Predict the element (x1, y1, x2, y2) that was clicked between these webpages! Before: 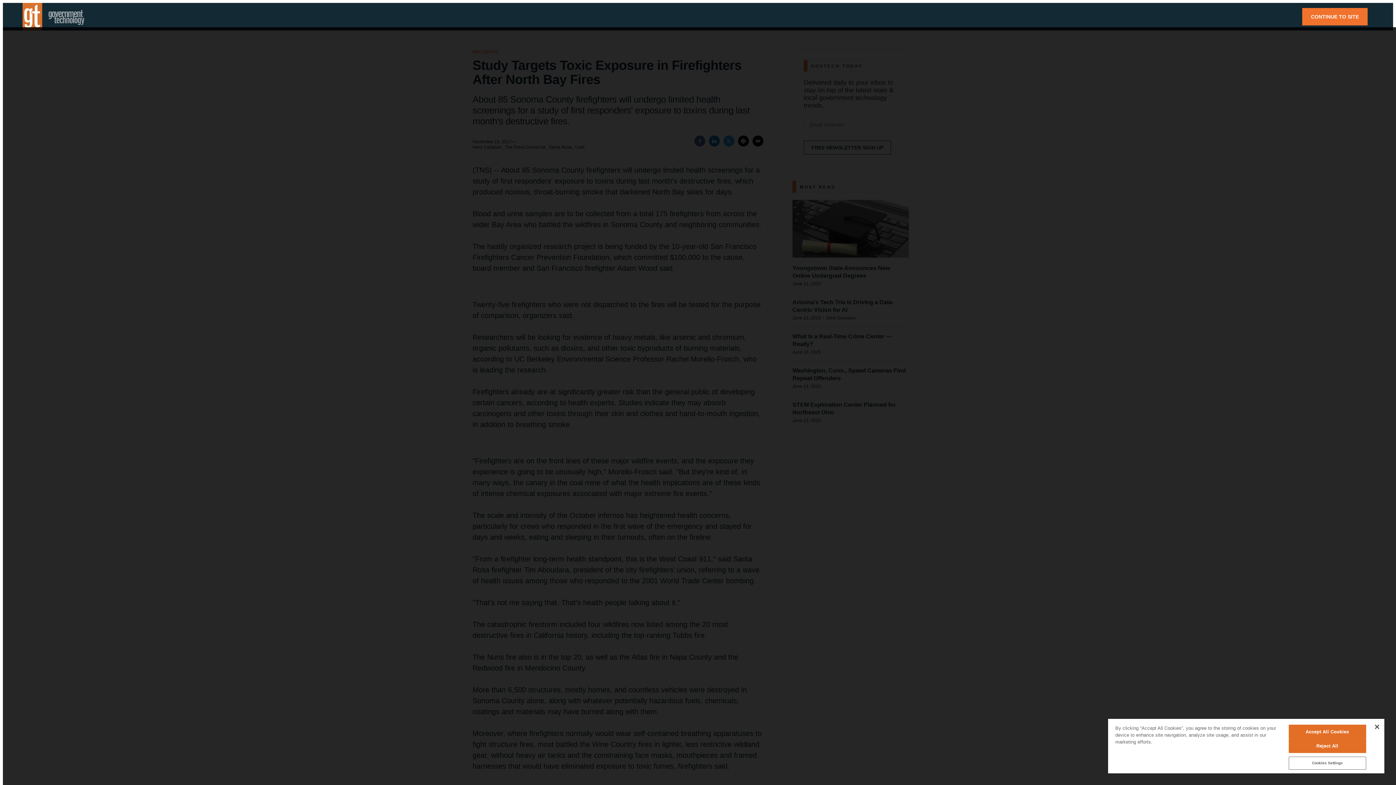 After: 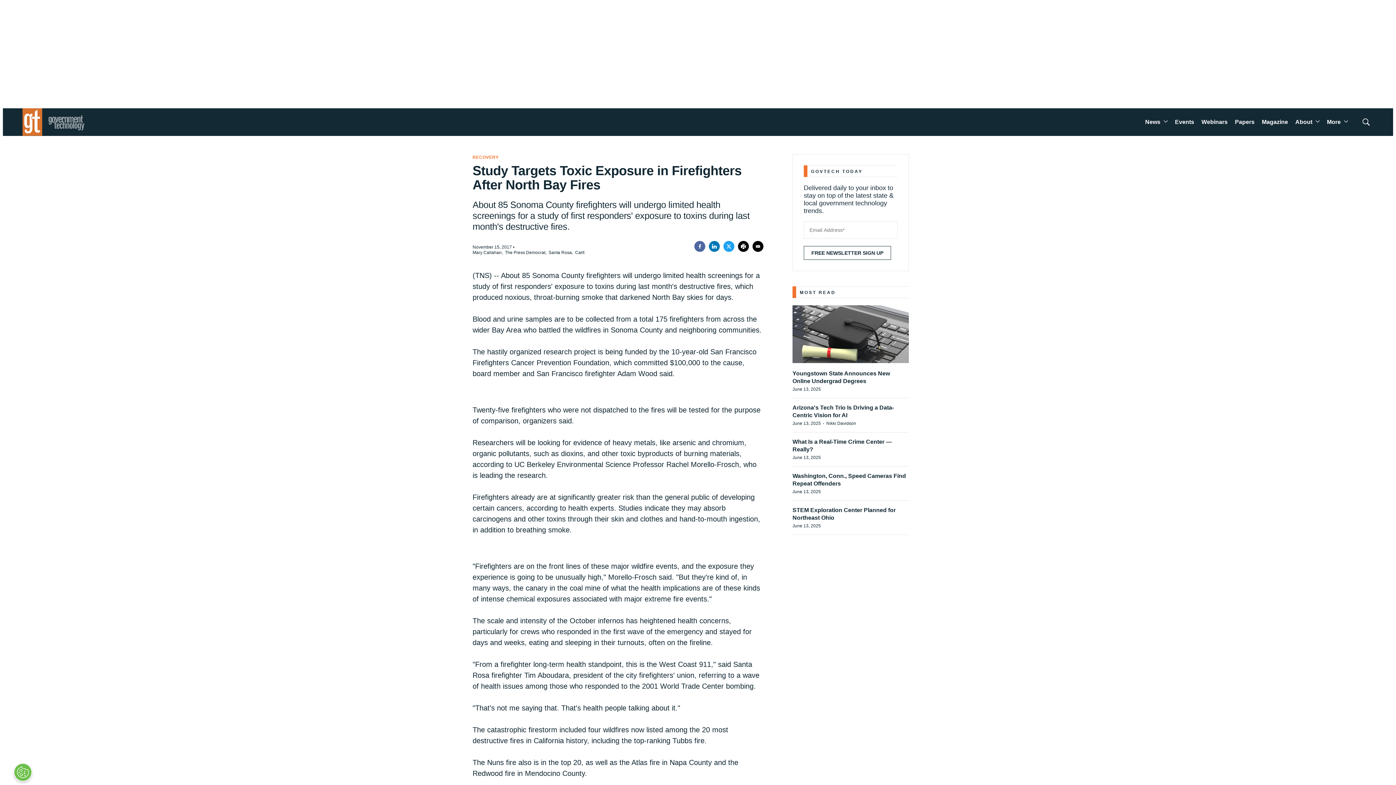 Action: label: Reject All bbox: (1288, 739, 1366, 753)